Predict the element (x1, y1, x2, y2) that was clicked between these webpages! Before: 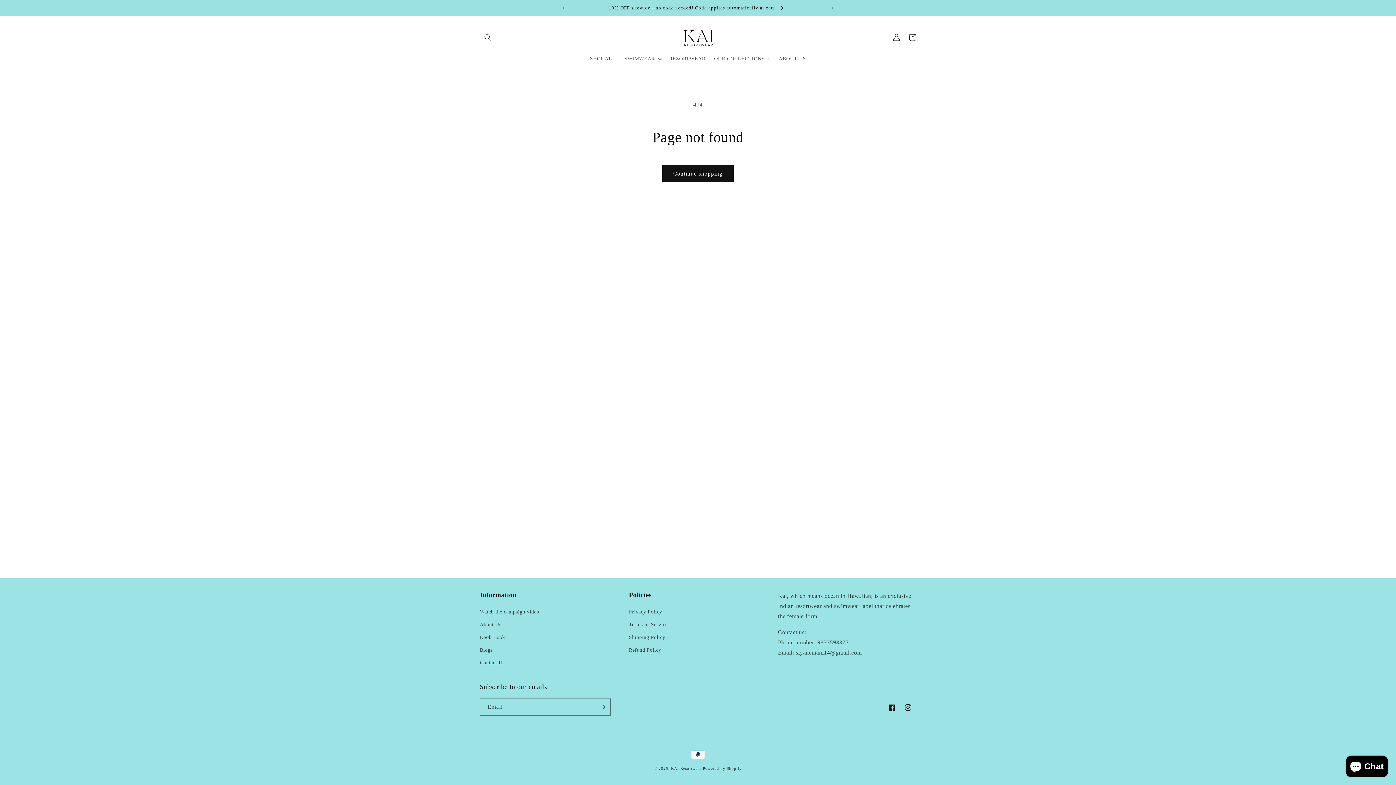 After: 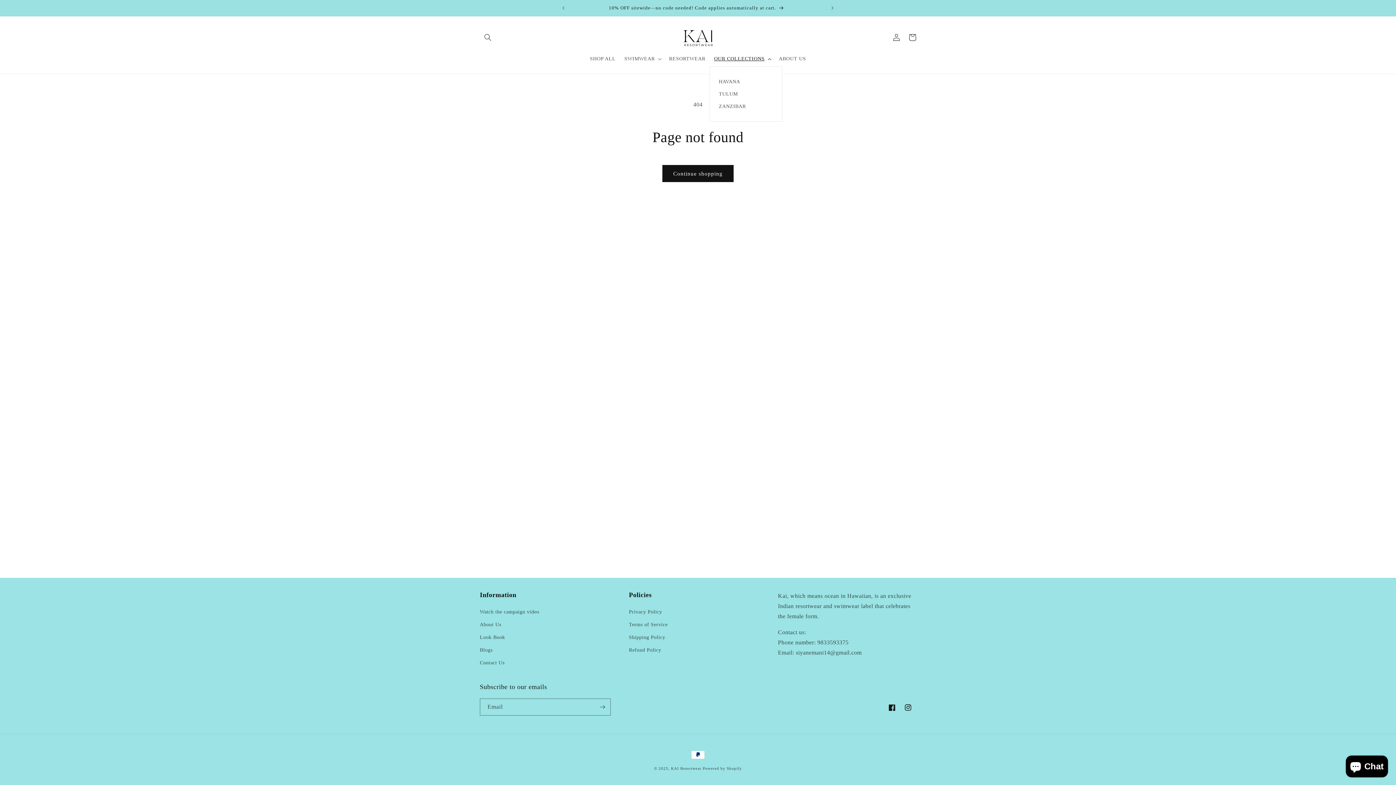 Action: label: OUR COLLECTIONS bbox: (709, 51, 774, 66)